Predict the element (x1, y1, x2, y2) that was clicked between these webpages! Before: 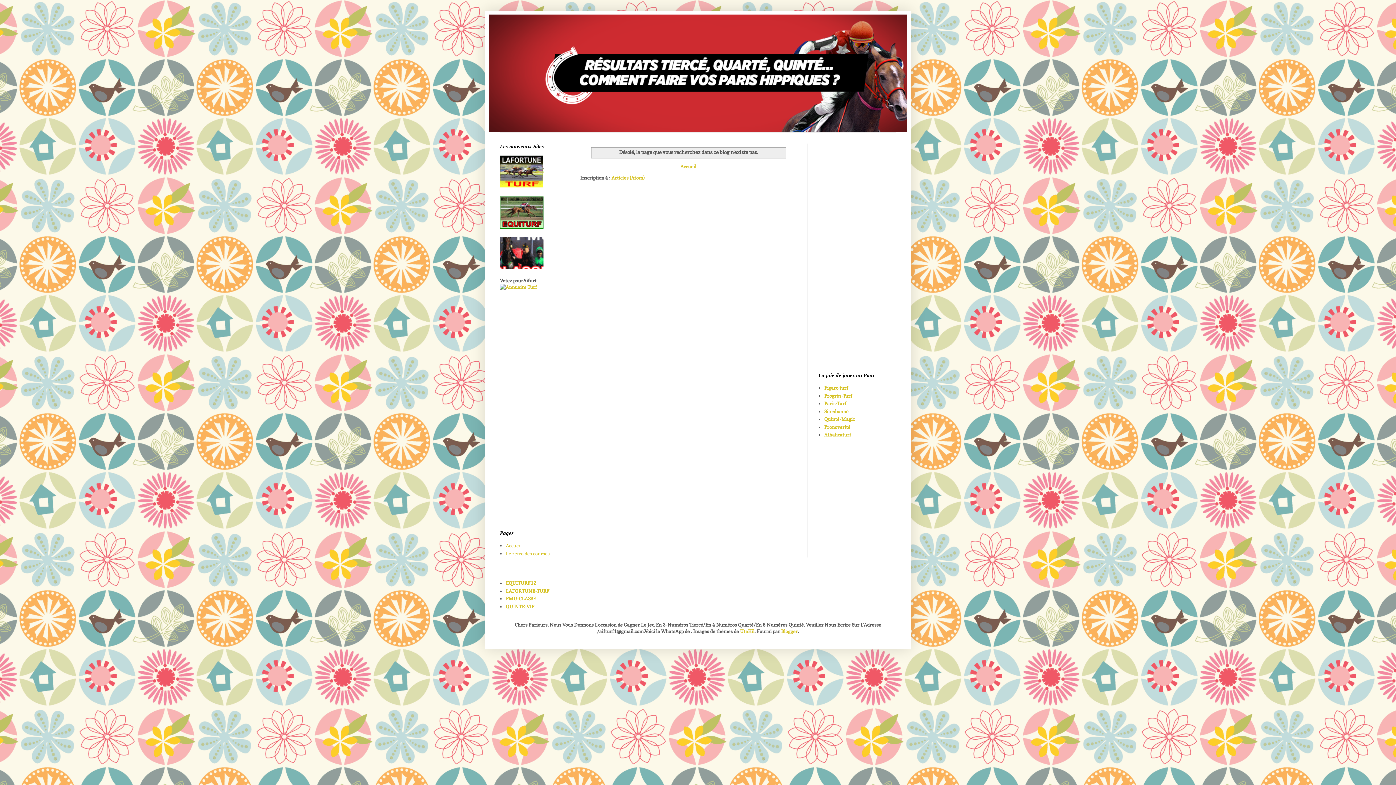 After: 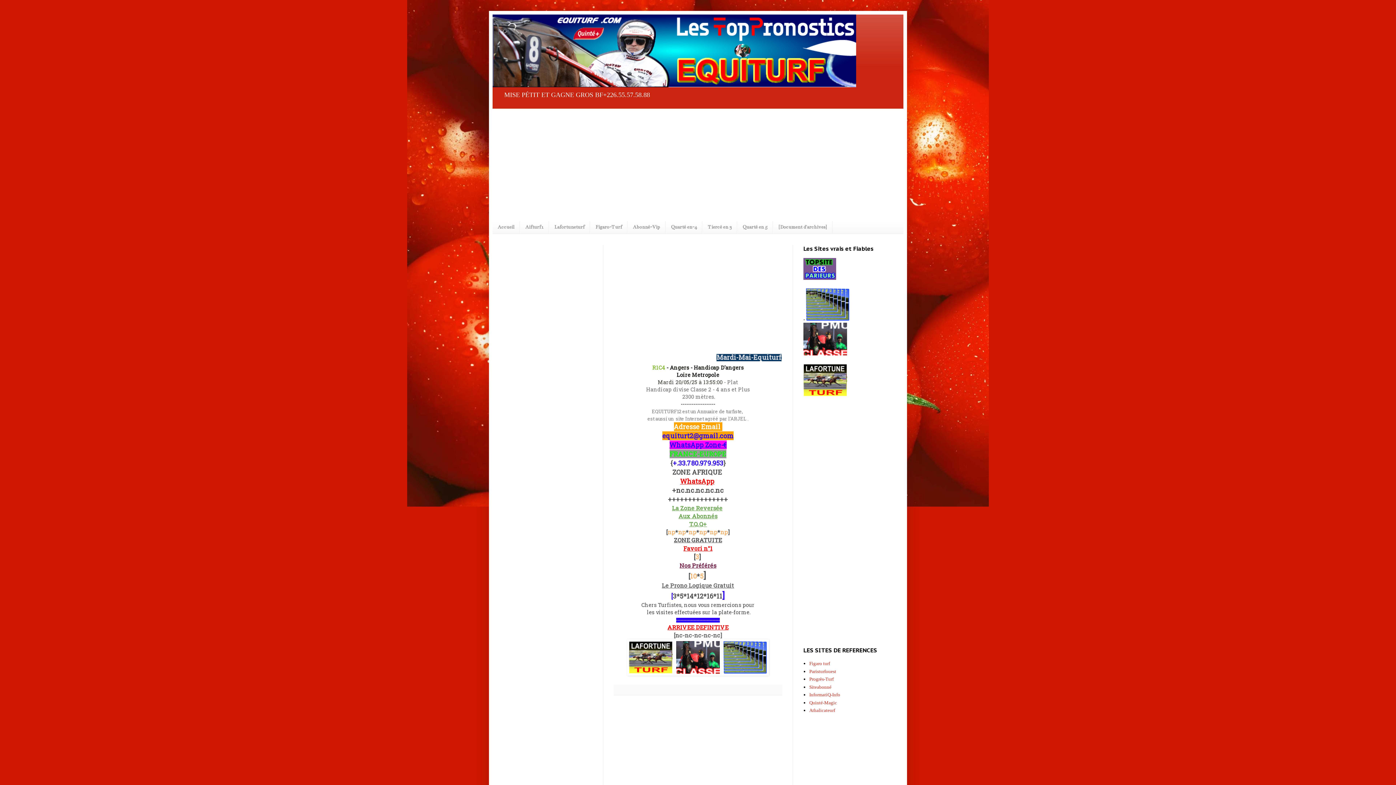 Action: label: EQUITURF12 bbox: (505, 580, 536, 586)